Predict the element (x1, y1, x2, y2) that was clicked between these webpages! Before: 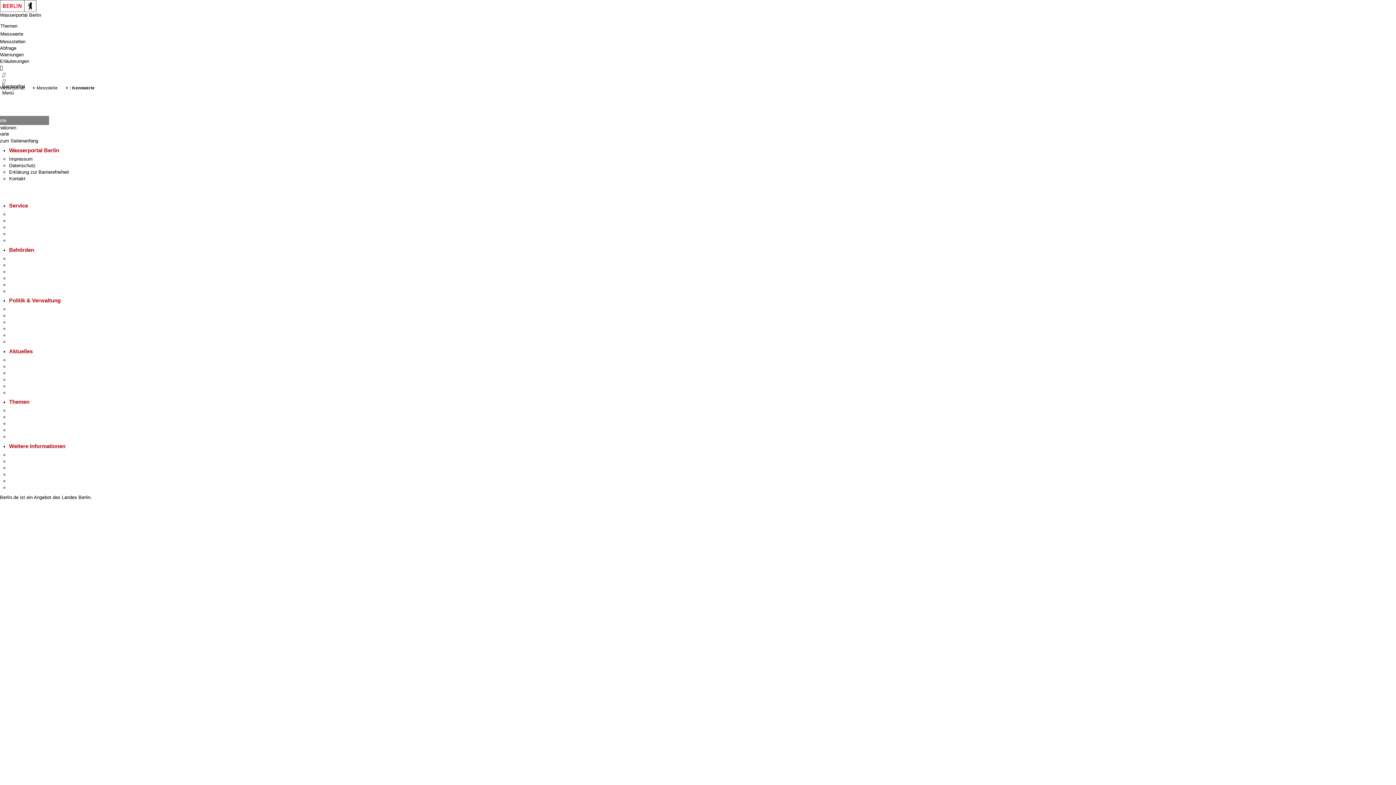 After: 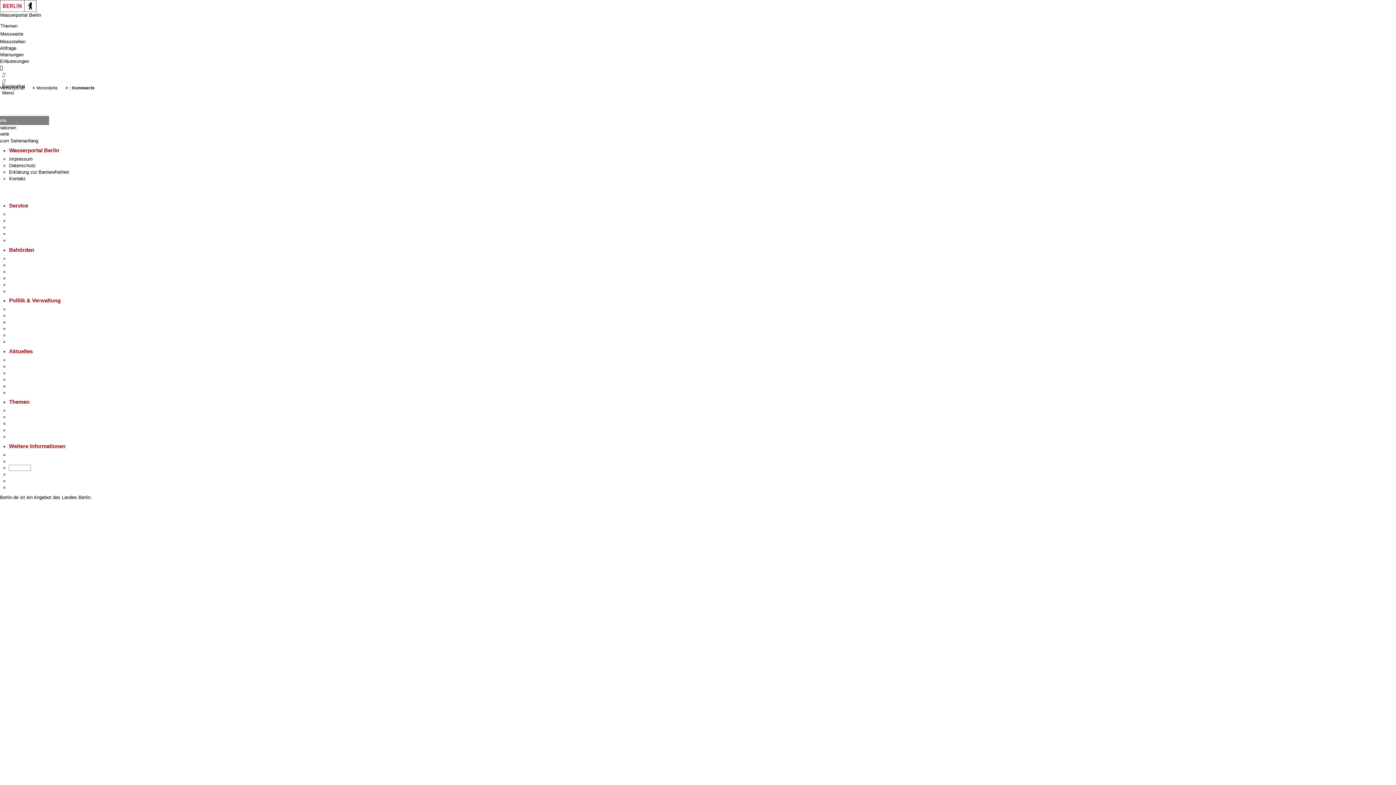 Action: bbox: (9, 465, 30, 470) label: Wirtschaft